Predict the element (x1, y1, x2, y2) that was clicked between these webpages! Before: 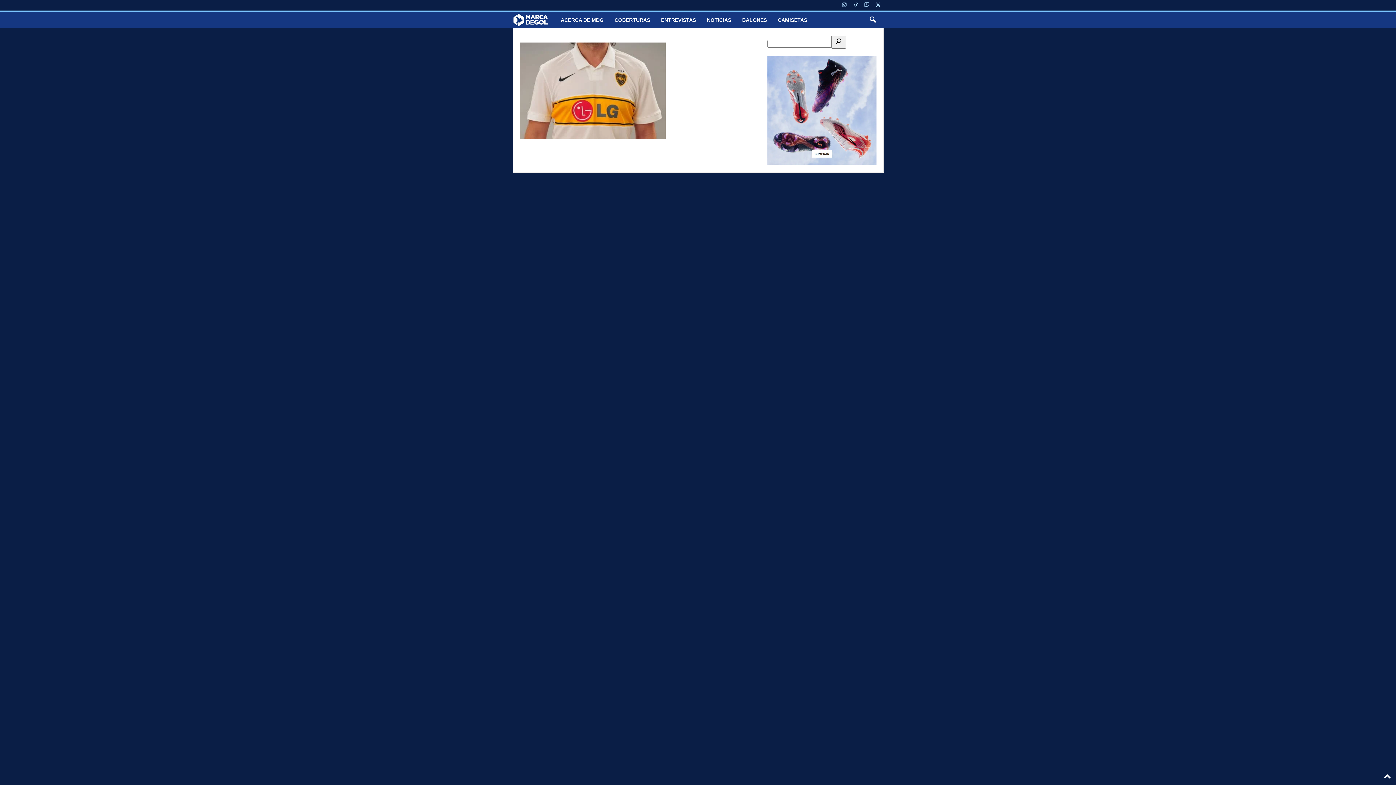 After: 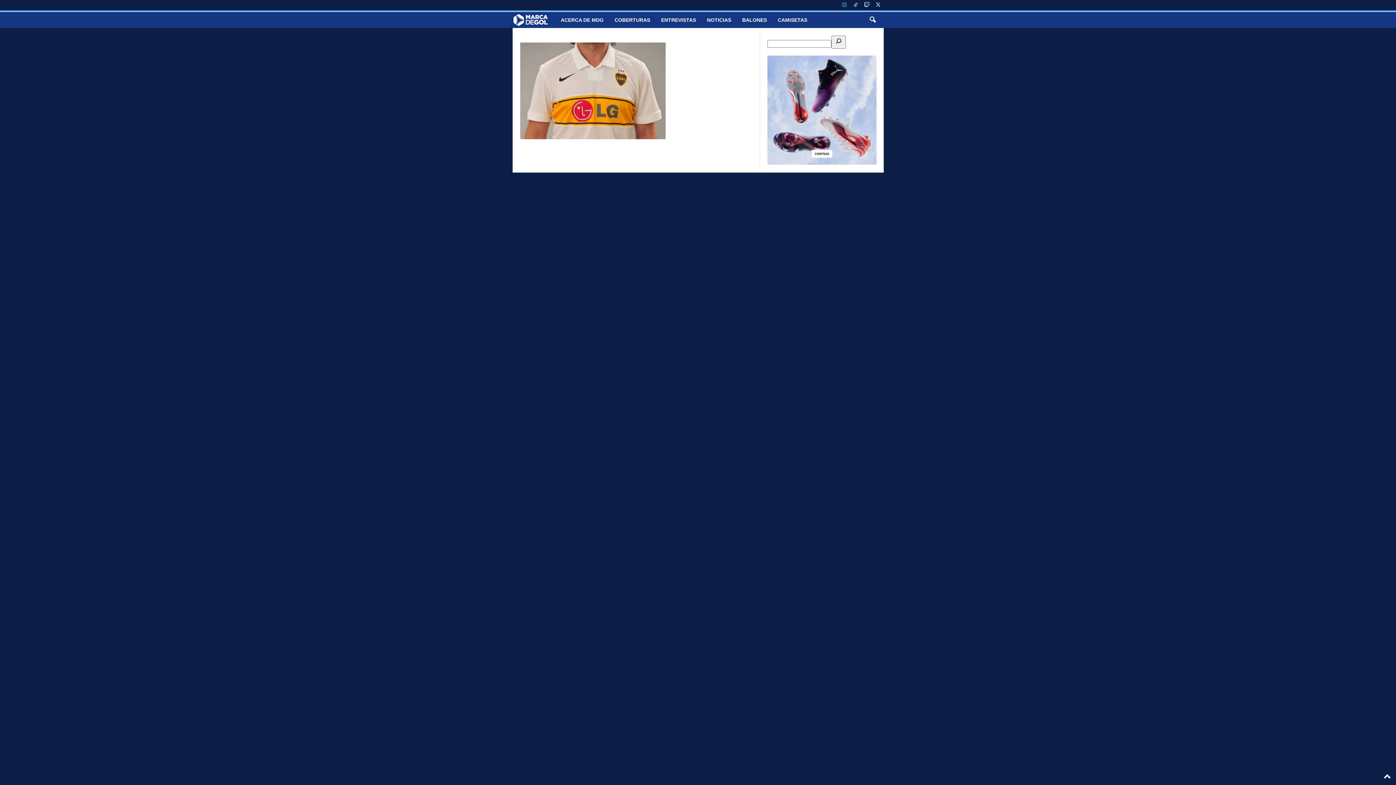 Action: bbox: (840, 0, 848, 10)